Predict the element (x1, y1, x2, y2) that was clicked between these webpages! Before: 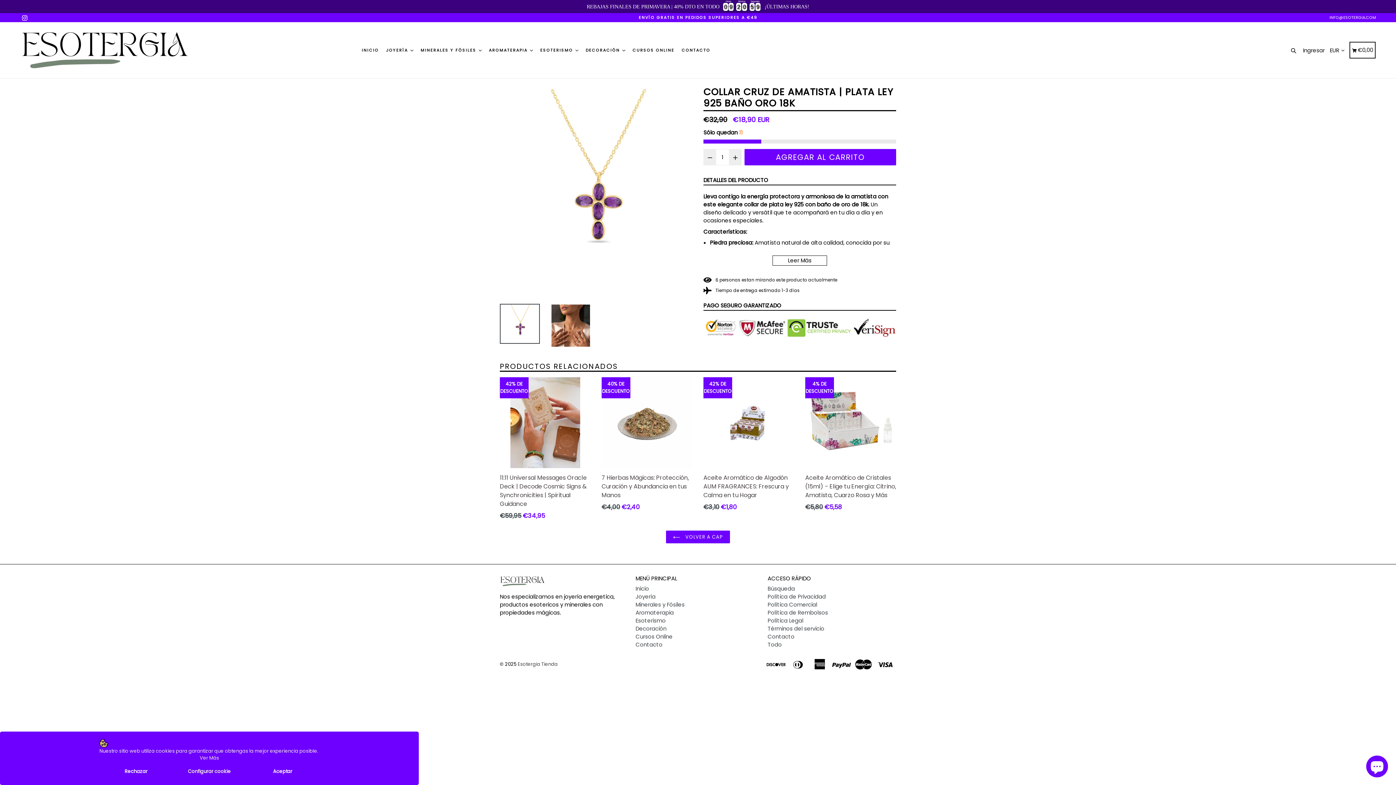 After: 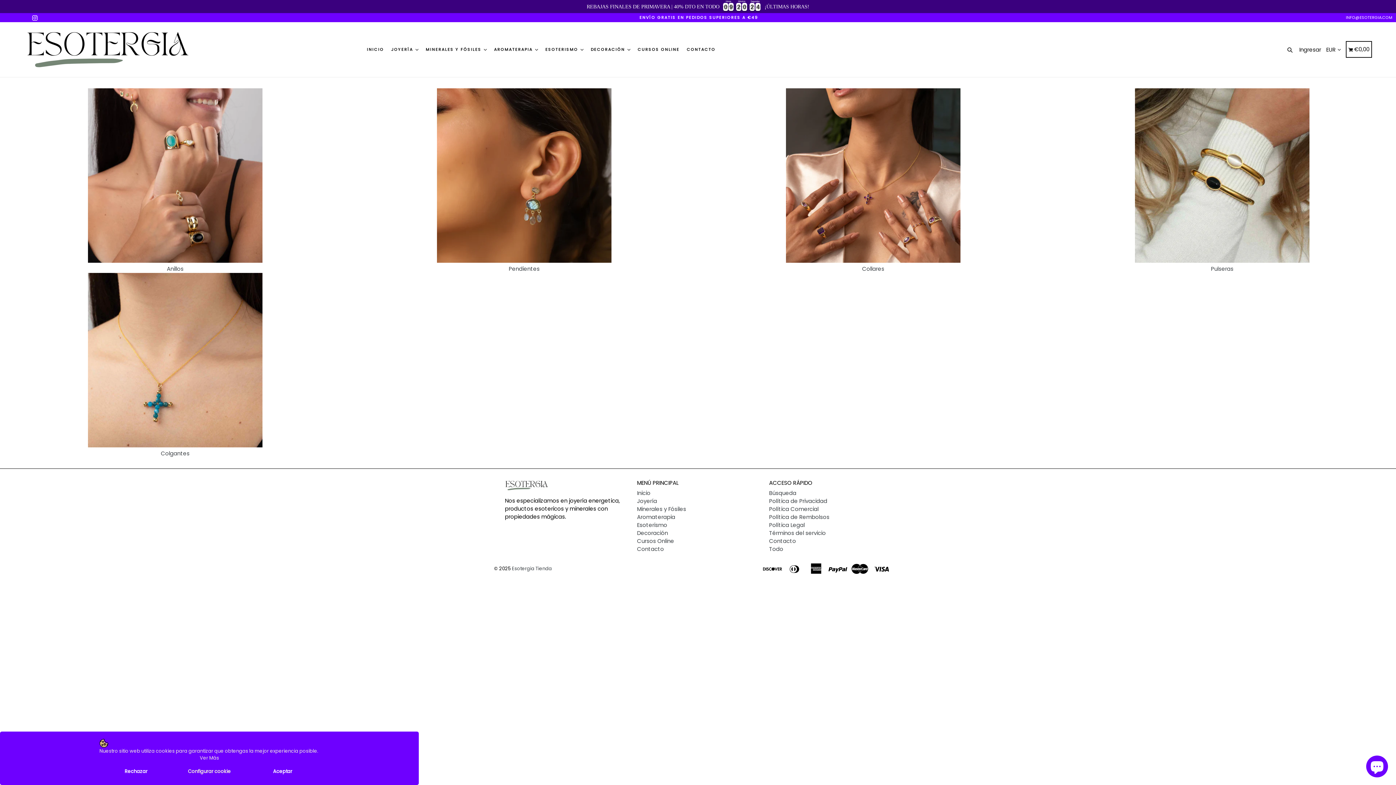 Action: bbox: (635, 592, 655, 600) label: Joyería